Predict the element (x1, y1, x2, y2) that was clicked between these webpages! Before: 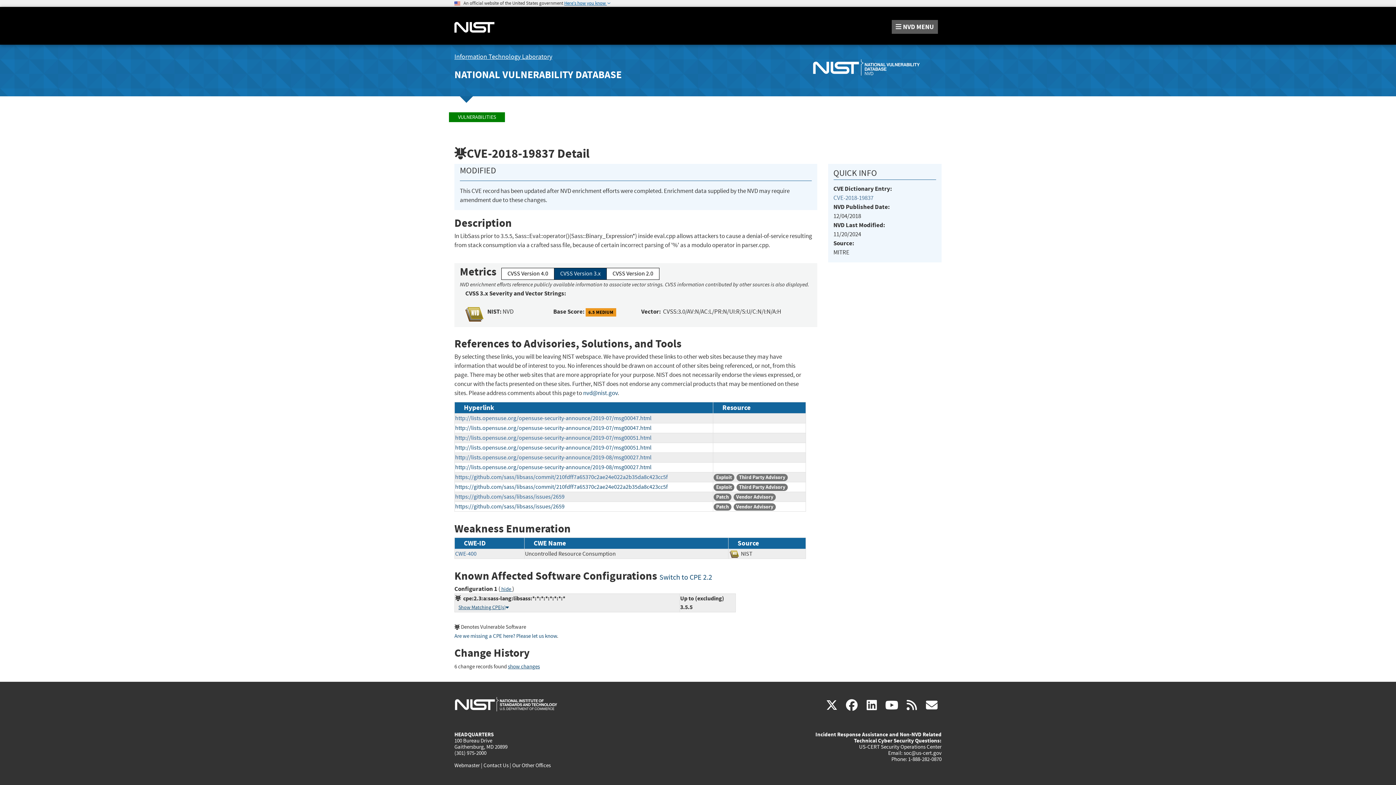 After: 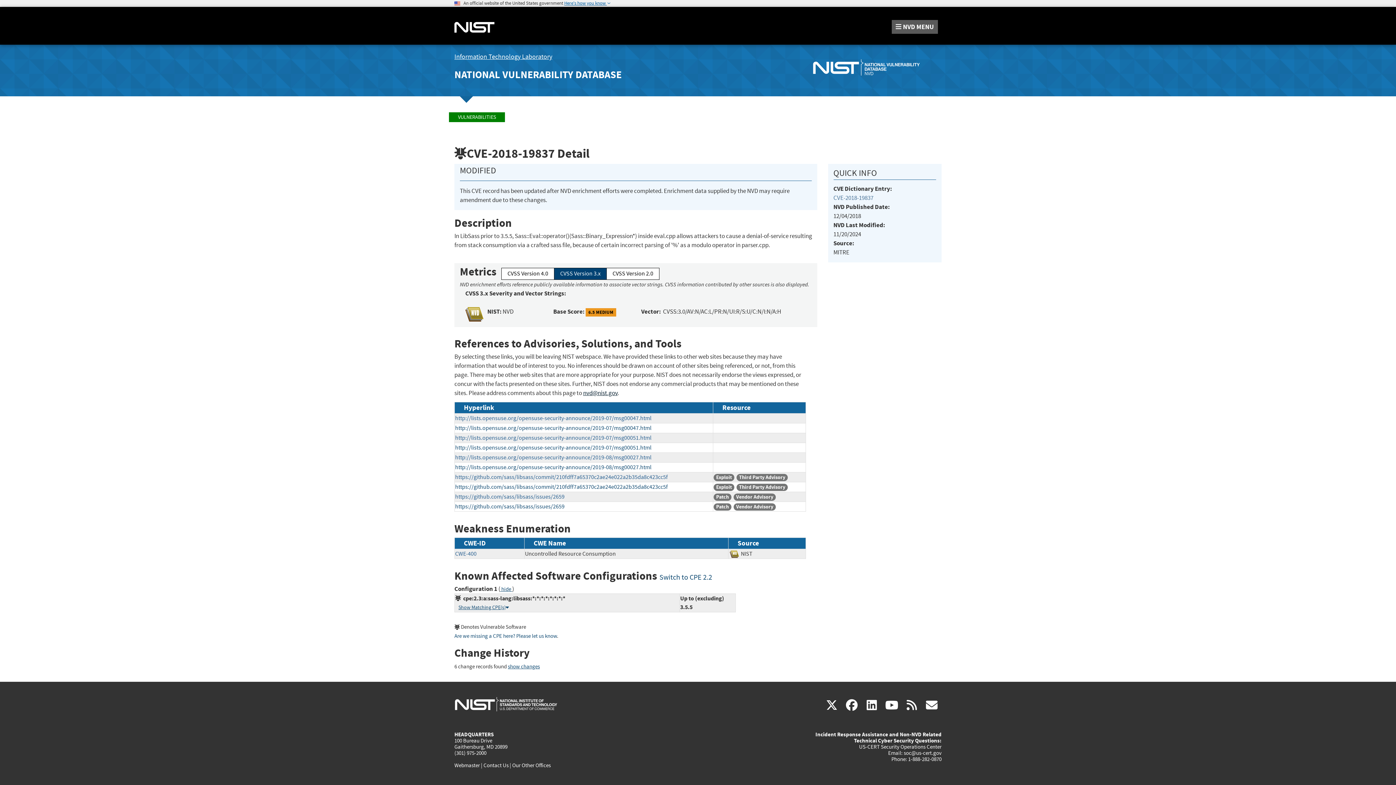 Action: label: nvd@nist.gov bbox: (583, 389, 617, 397)